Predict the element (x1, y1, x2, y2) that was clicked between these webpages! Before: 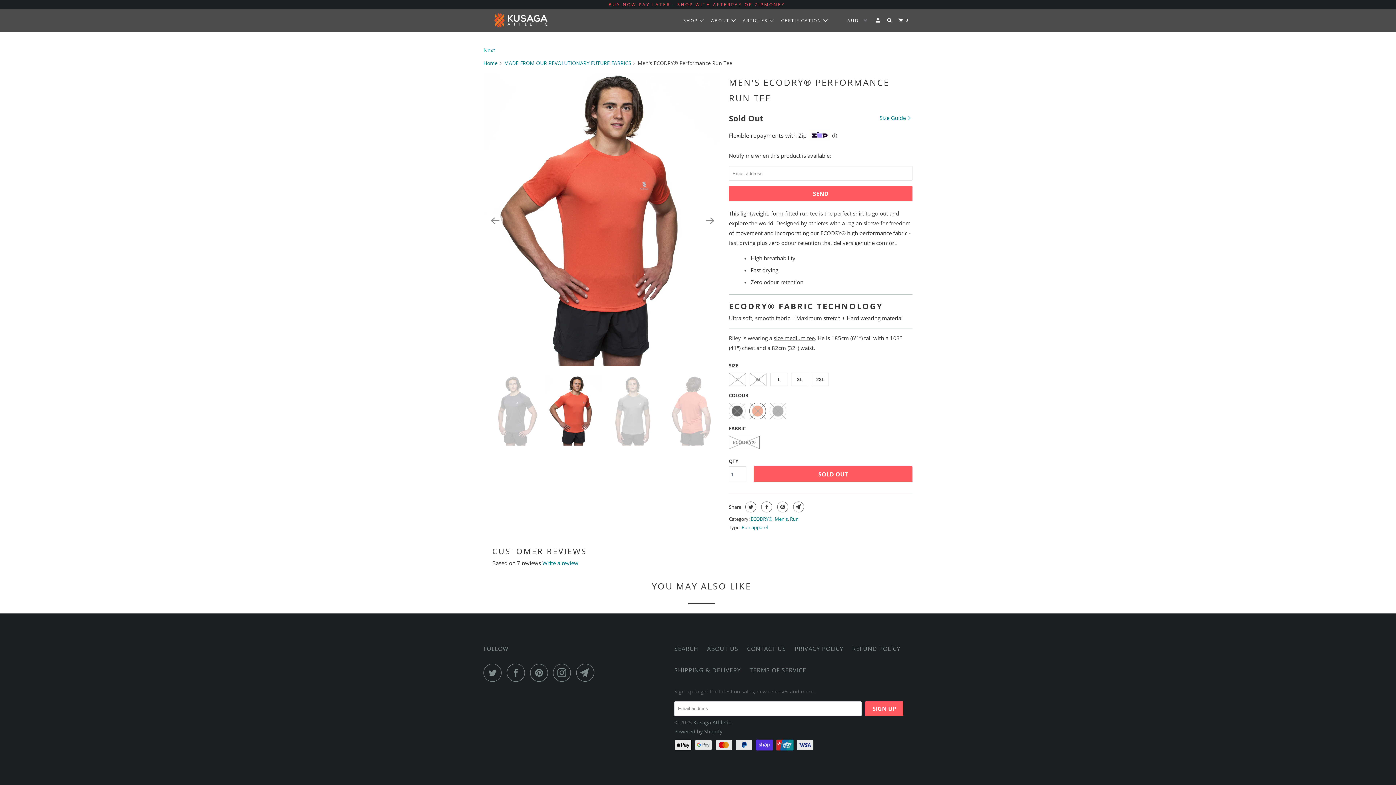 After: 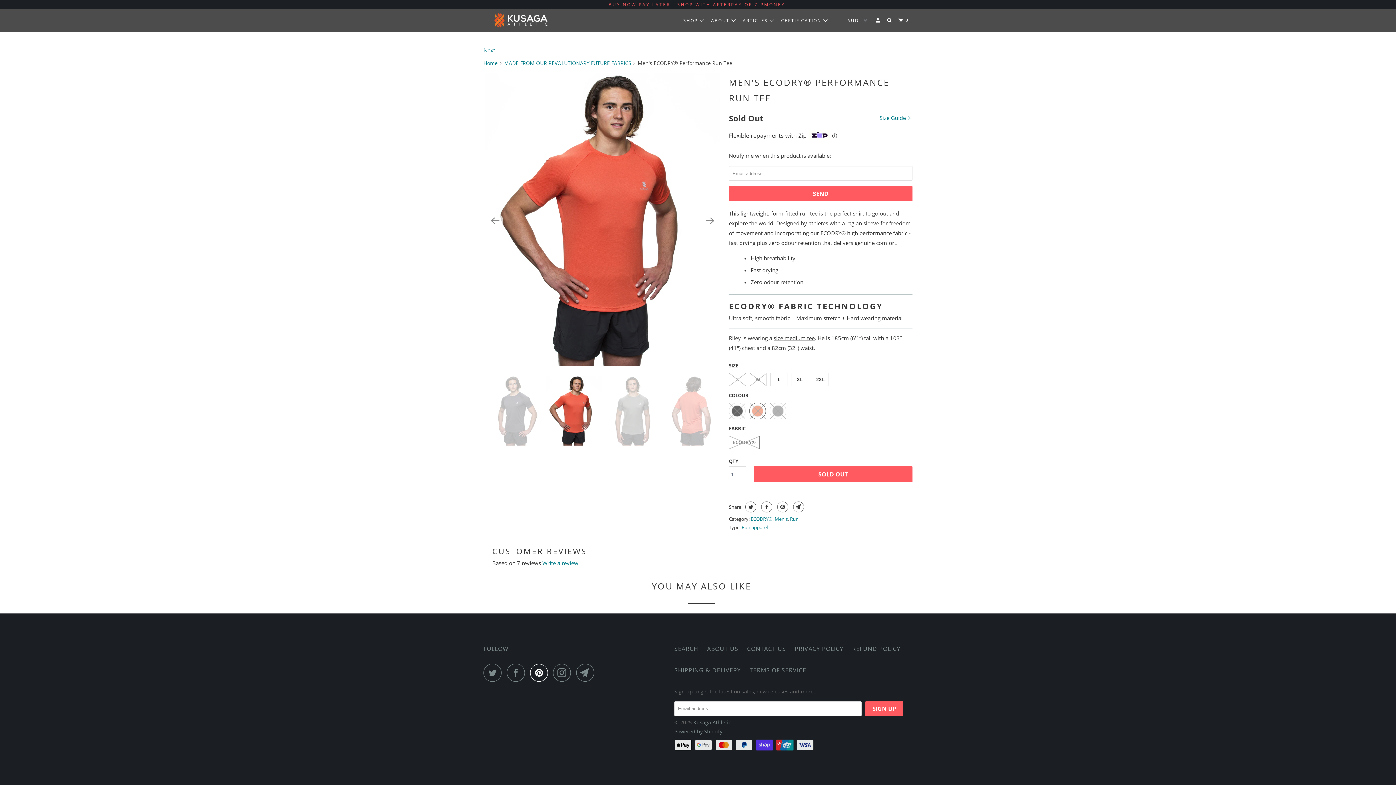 Action: bbox: (530, 663, 551, 682)